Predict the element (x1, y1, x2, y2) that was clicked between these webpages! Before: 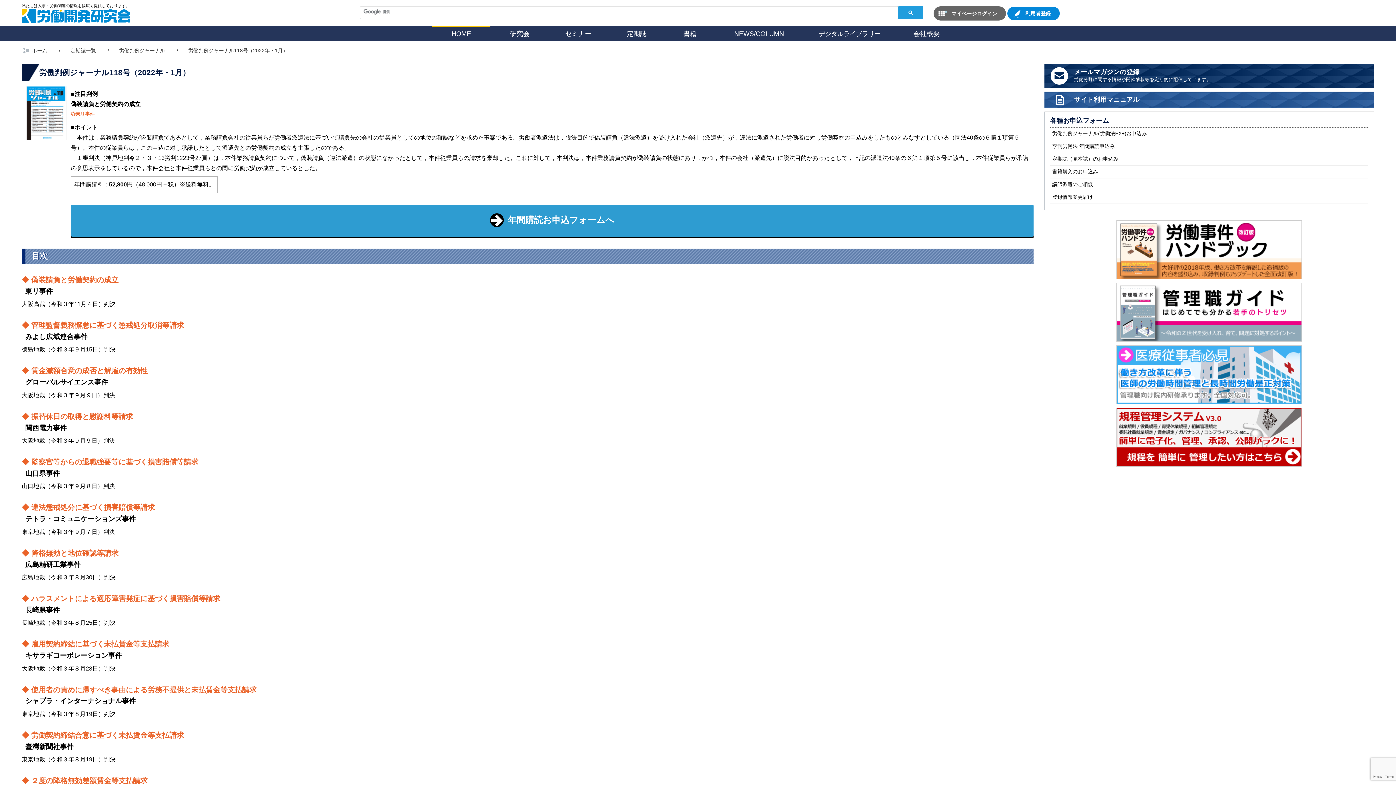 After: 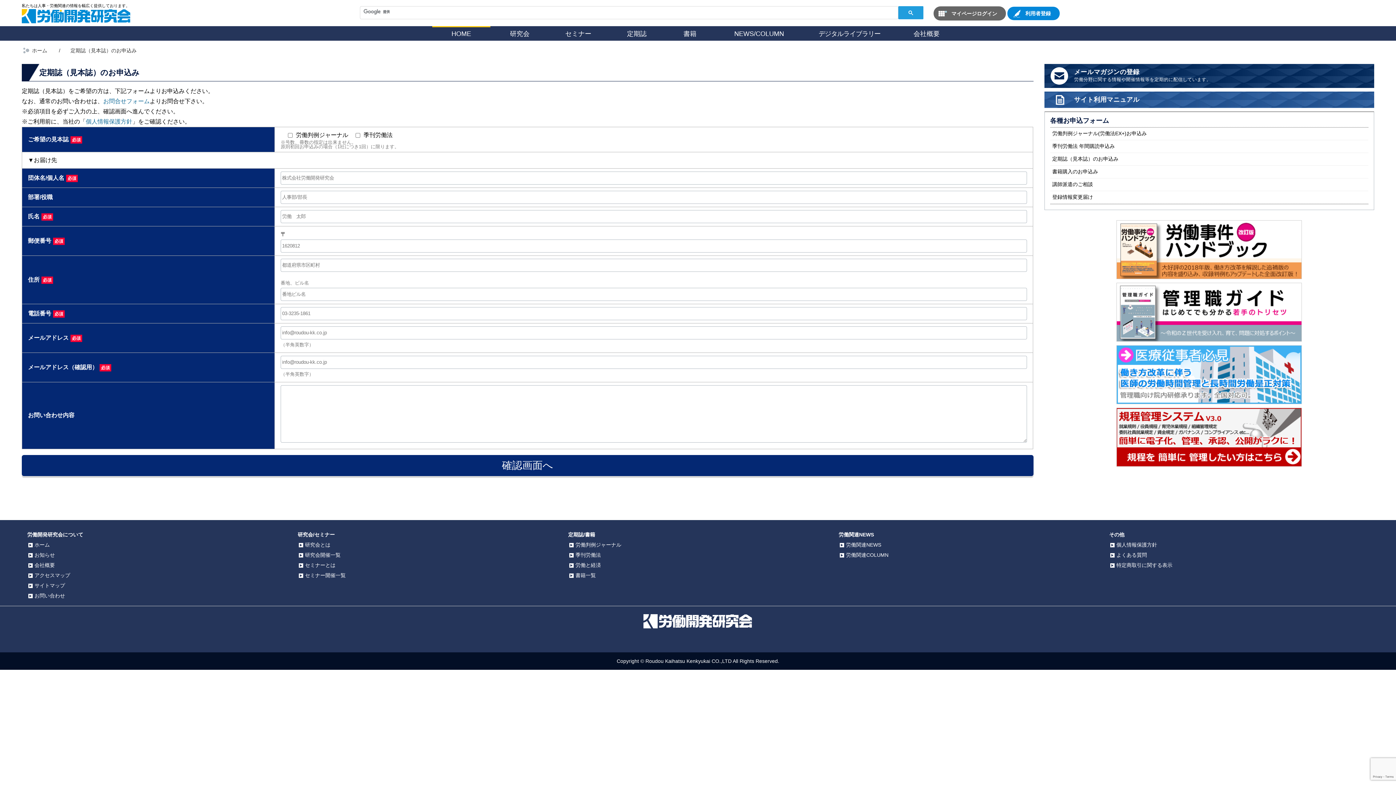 Action: label: 定期誌（見本誌）のお申込み bbox: (1050, 155, 1120, 162)